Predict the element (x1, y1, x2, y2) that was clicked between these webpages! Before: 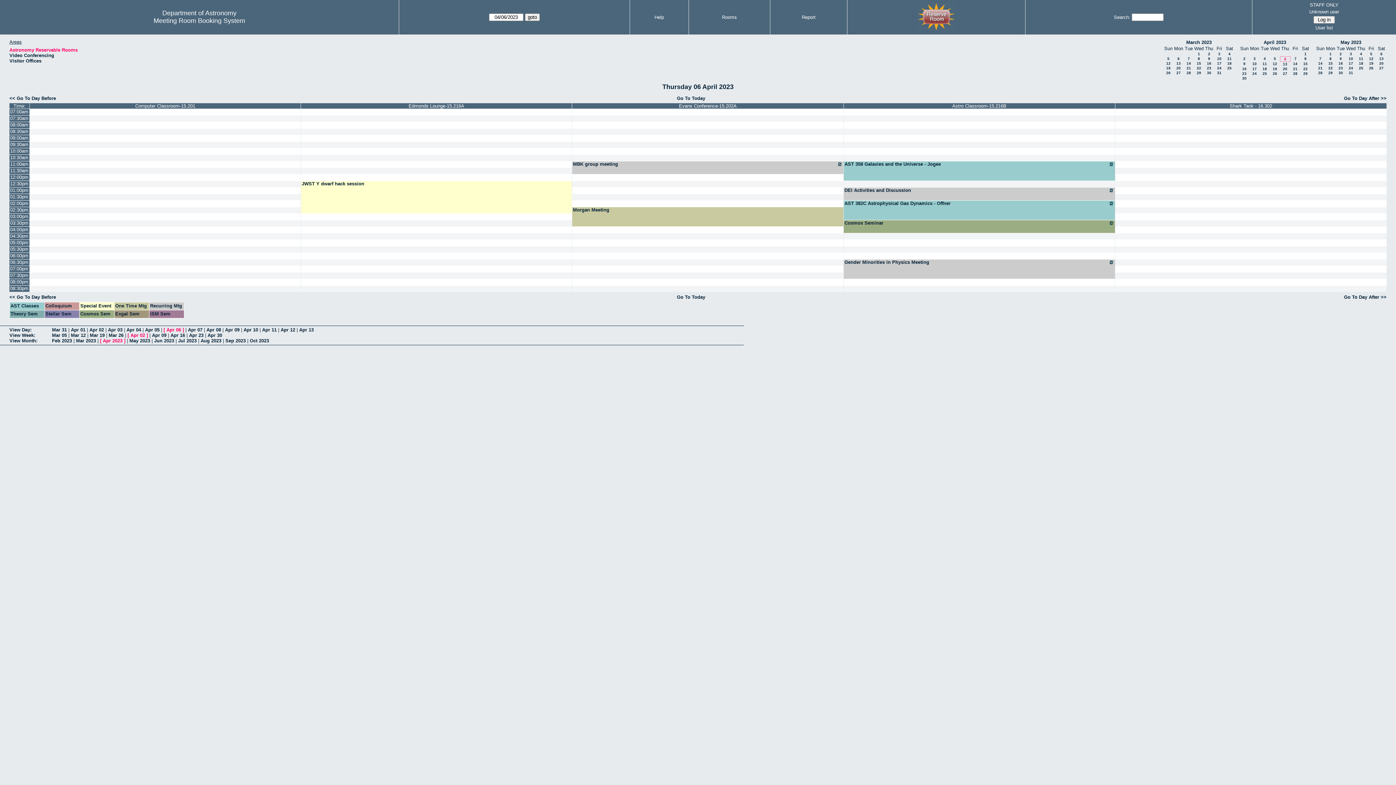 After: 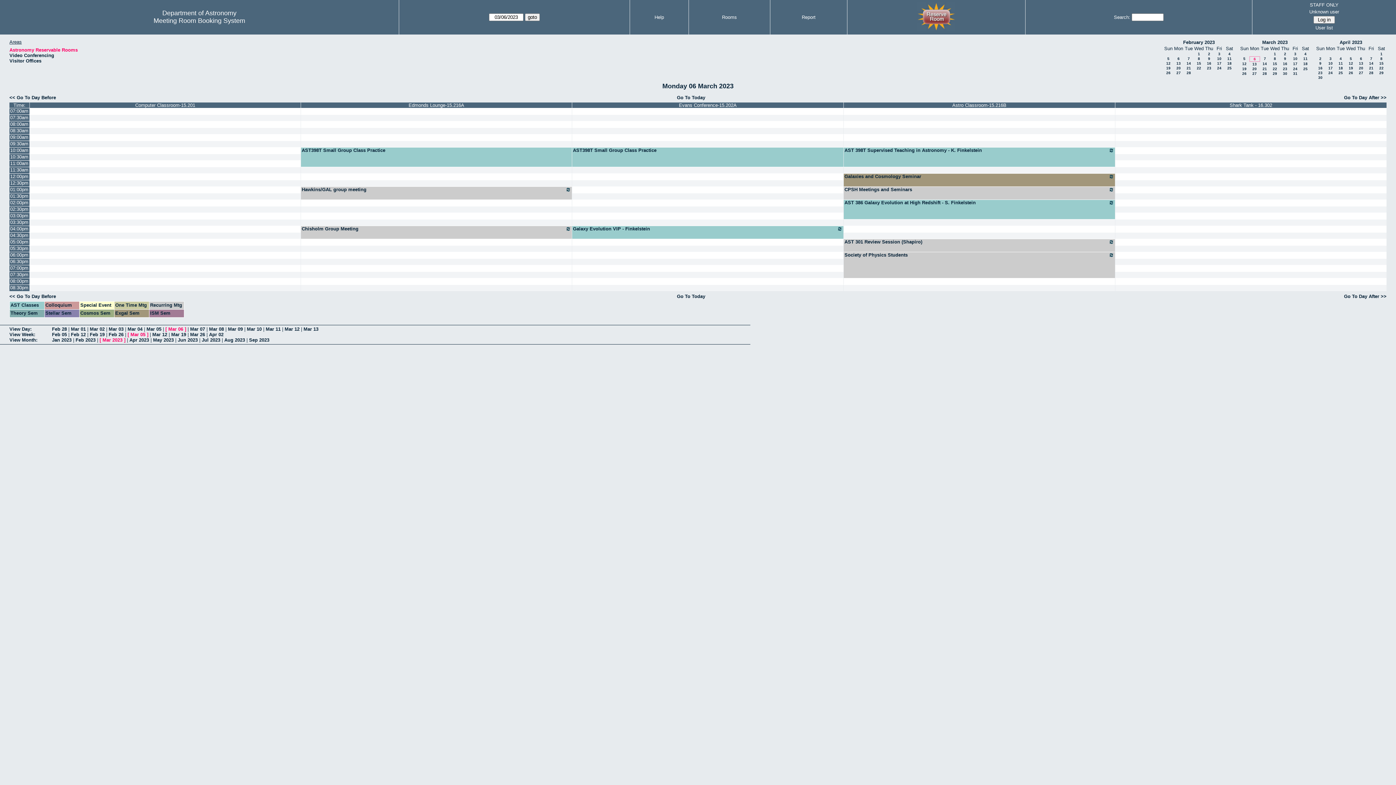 Action: label: 6 bbox: (1177, 56, 1180, 60)